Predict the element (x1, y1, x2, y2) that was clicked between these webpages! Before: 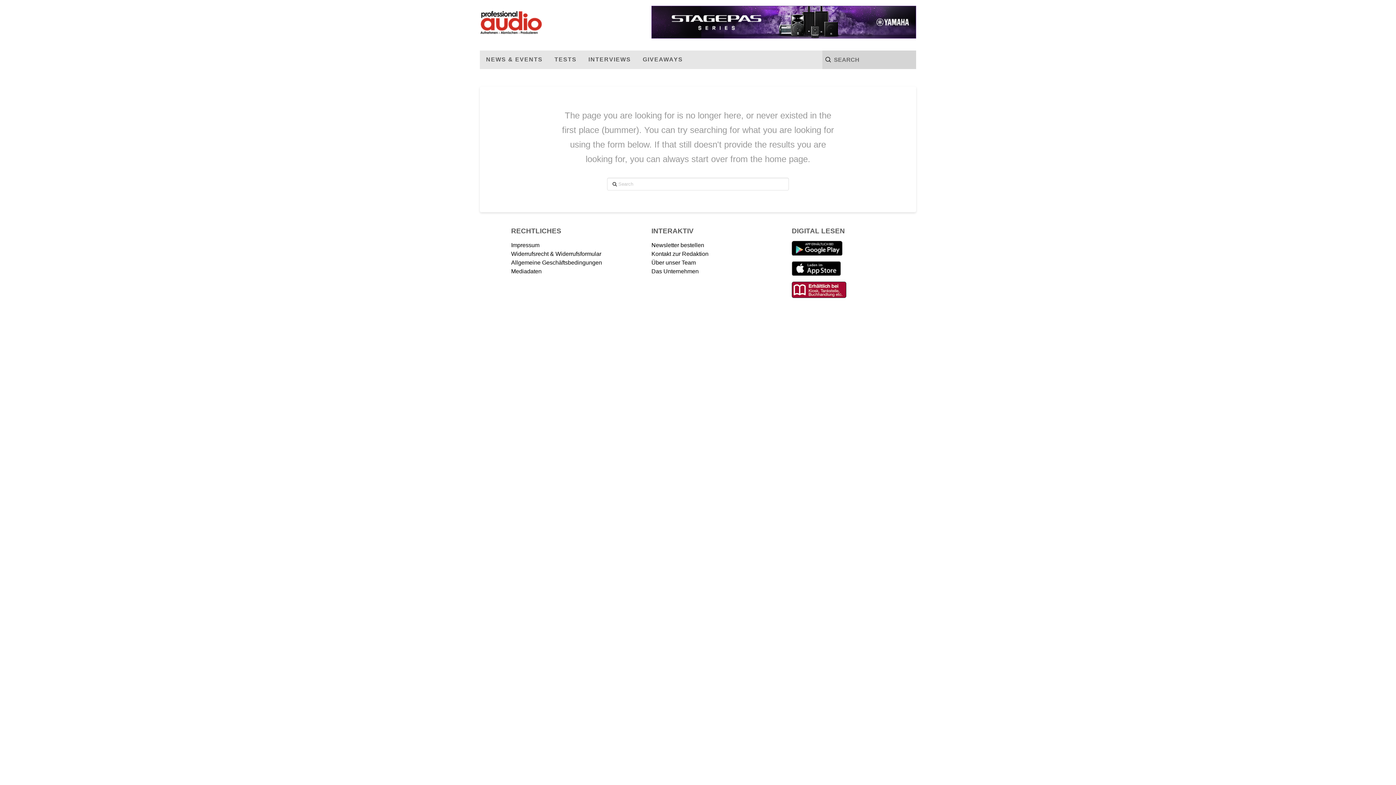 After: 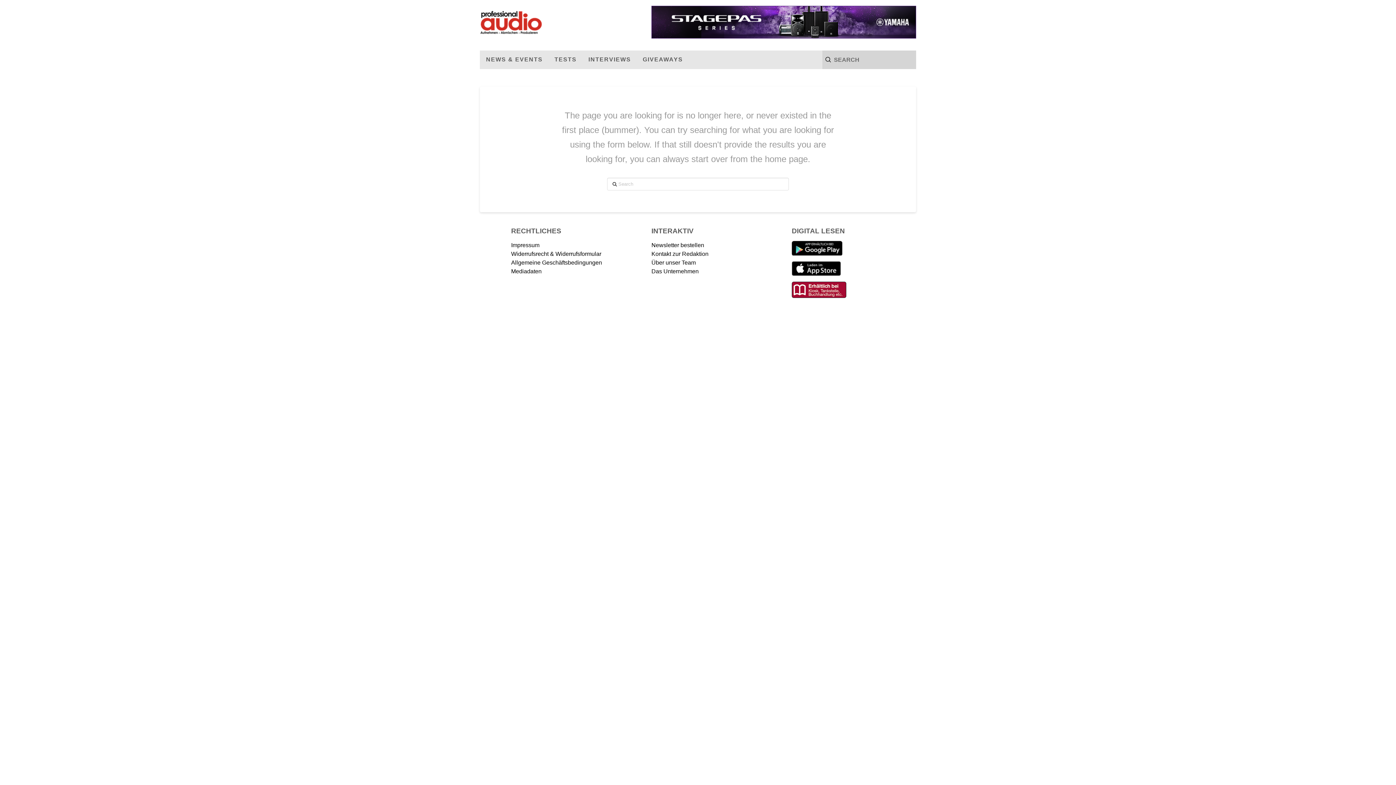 Action: bbox: (651, 5, 916, 38)